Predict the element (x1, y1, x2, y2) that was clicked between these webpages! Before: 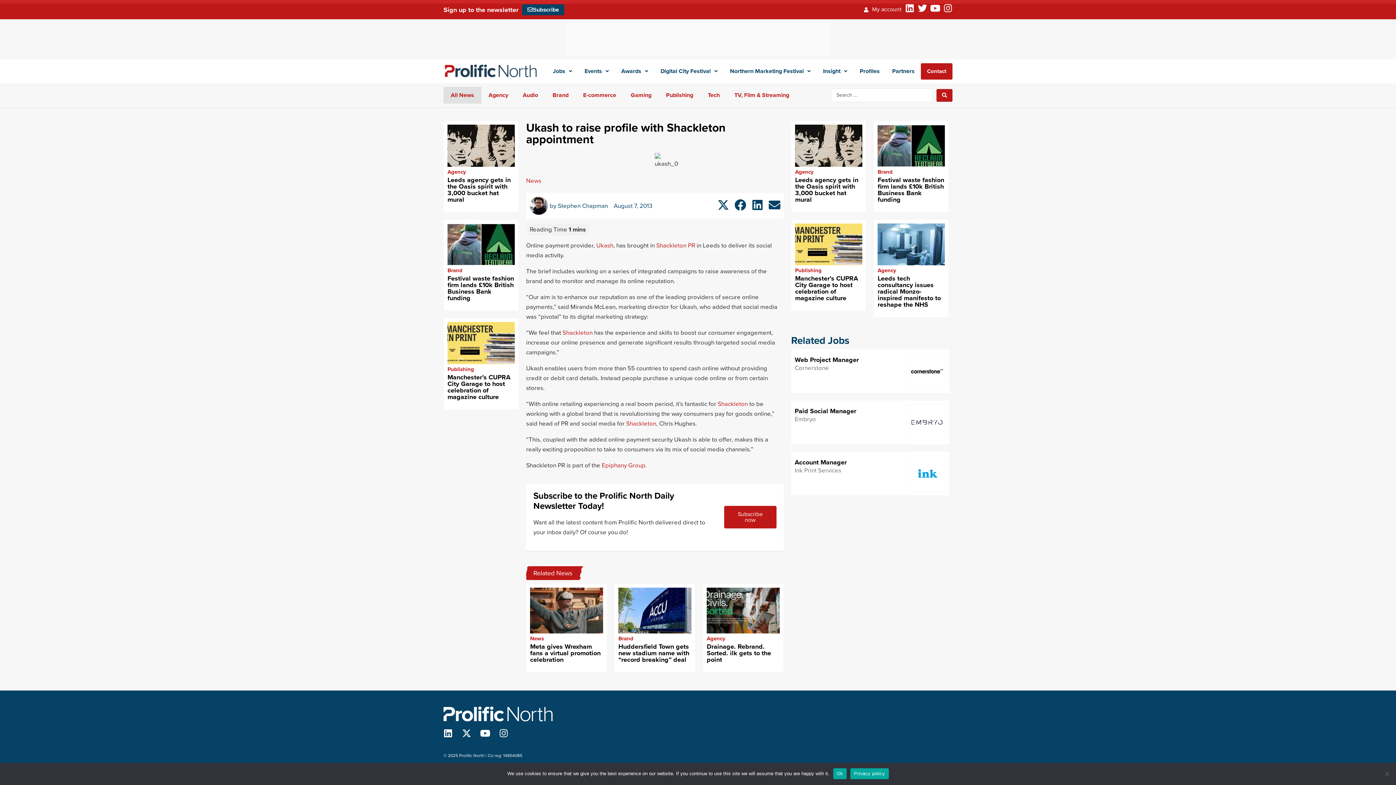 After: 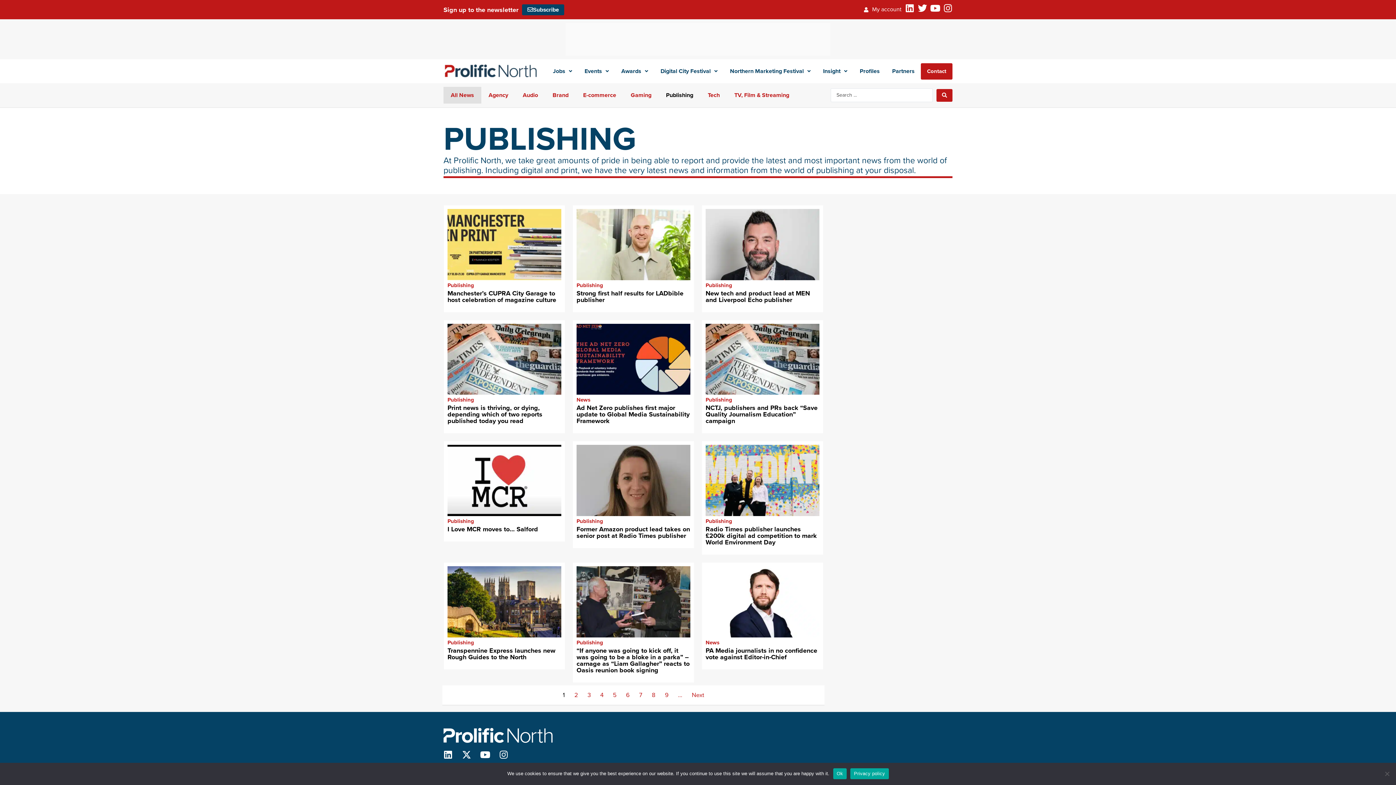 Action: bbox: (447, 365, 474, 373) label: Publishing